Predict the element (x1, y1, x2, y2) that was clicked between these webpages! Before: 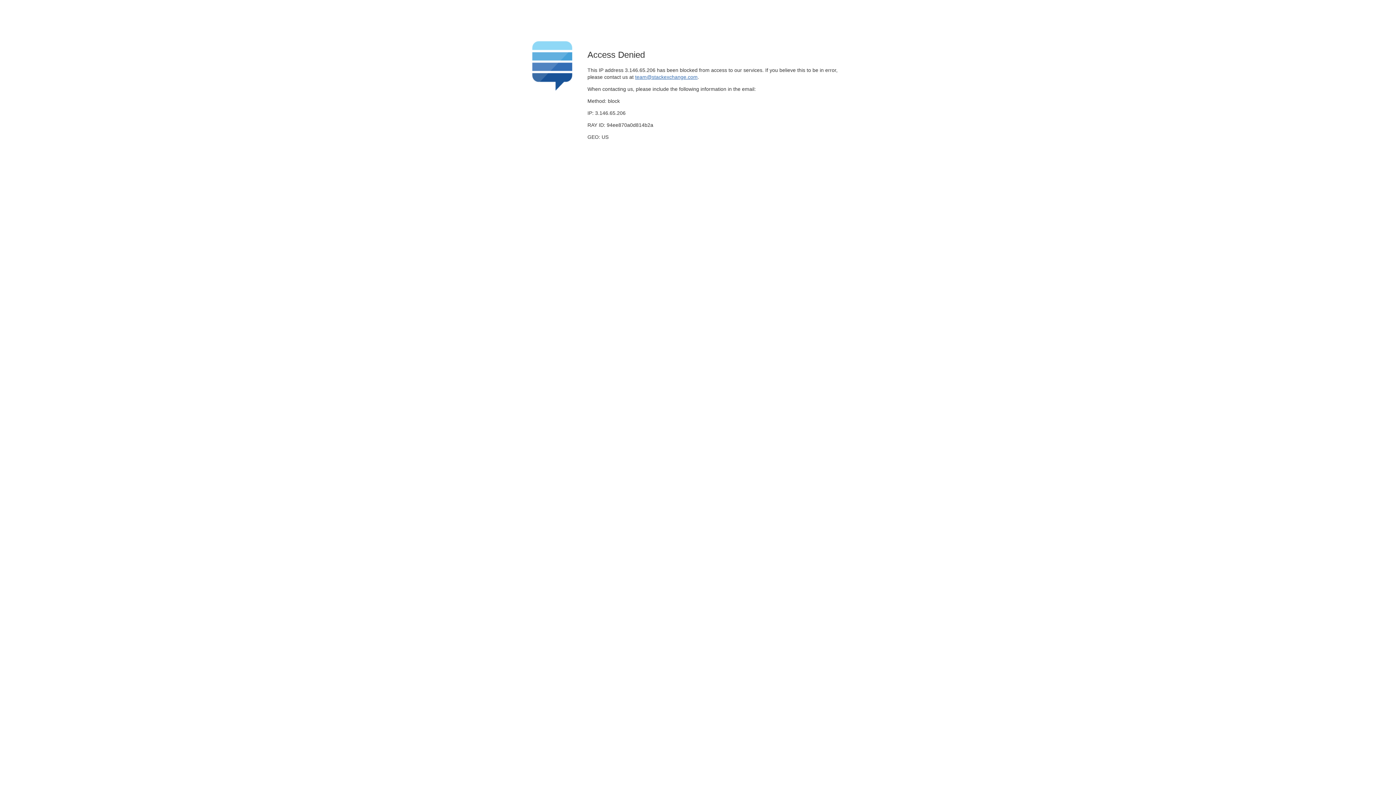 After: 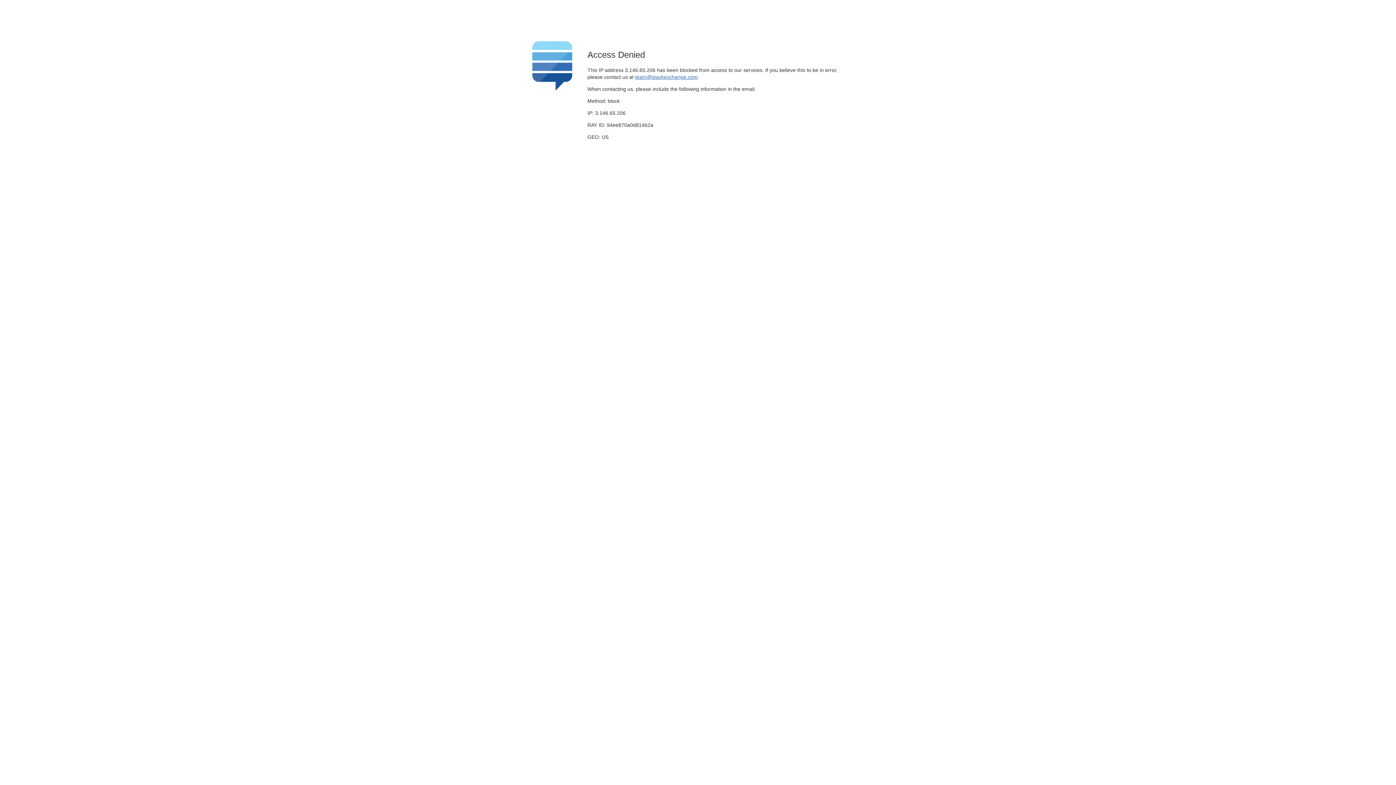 Action: bbox: (635, 74, 697, 79) label: team@stackexchange.com